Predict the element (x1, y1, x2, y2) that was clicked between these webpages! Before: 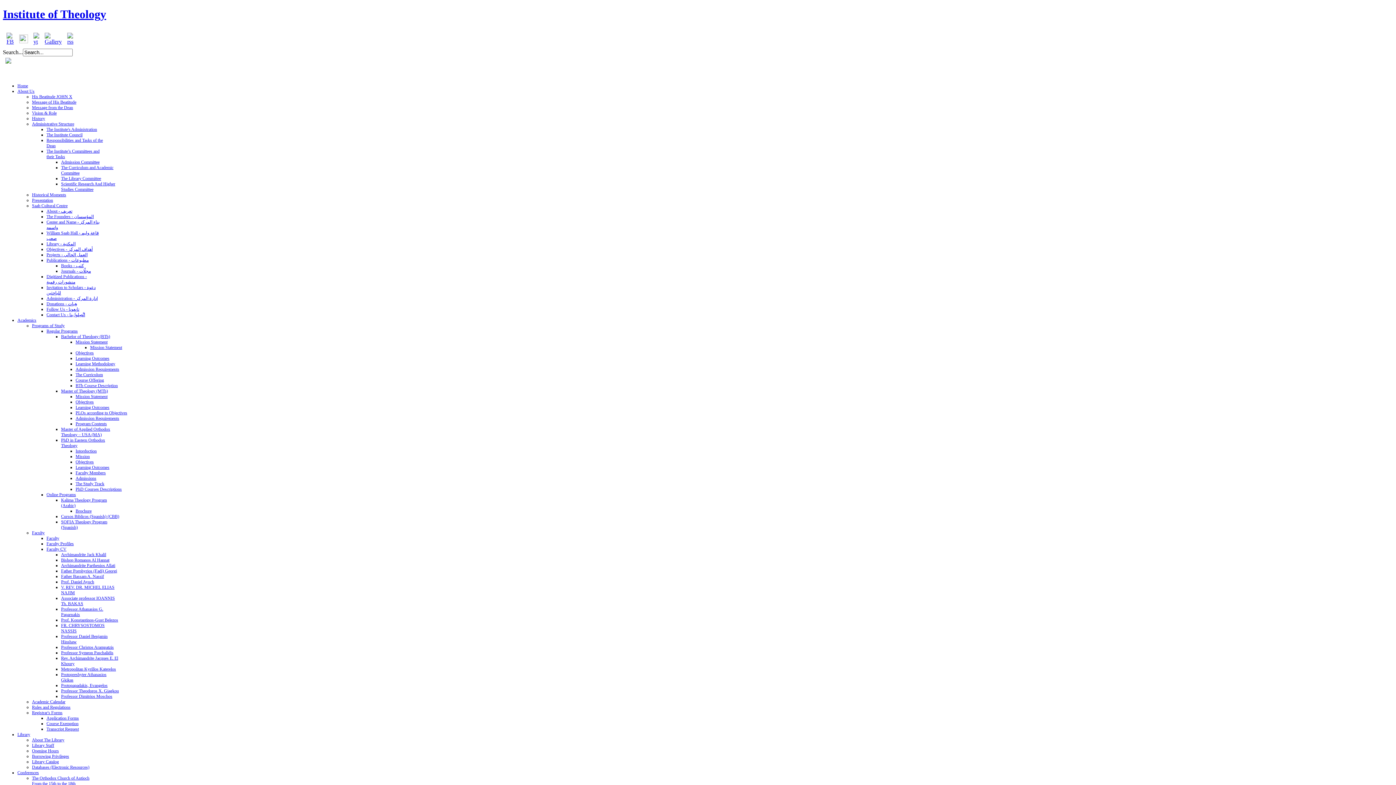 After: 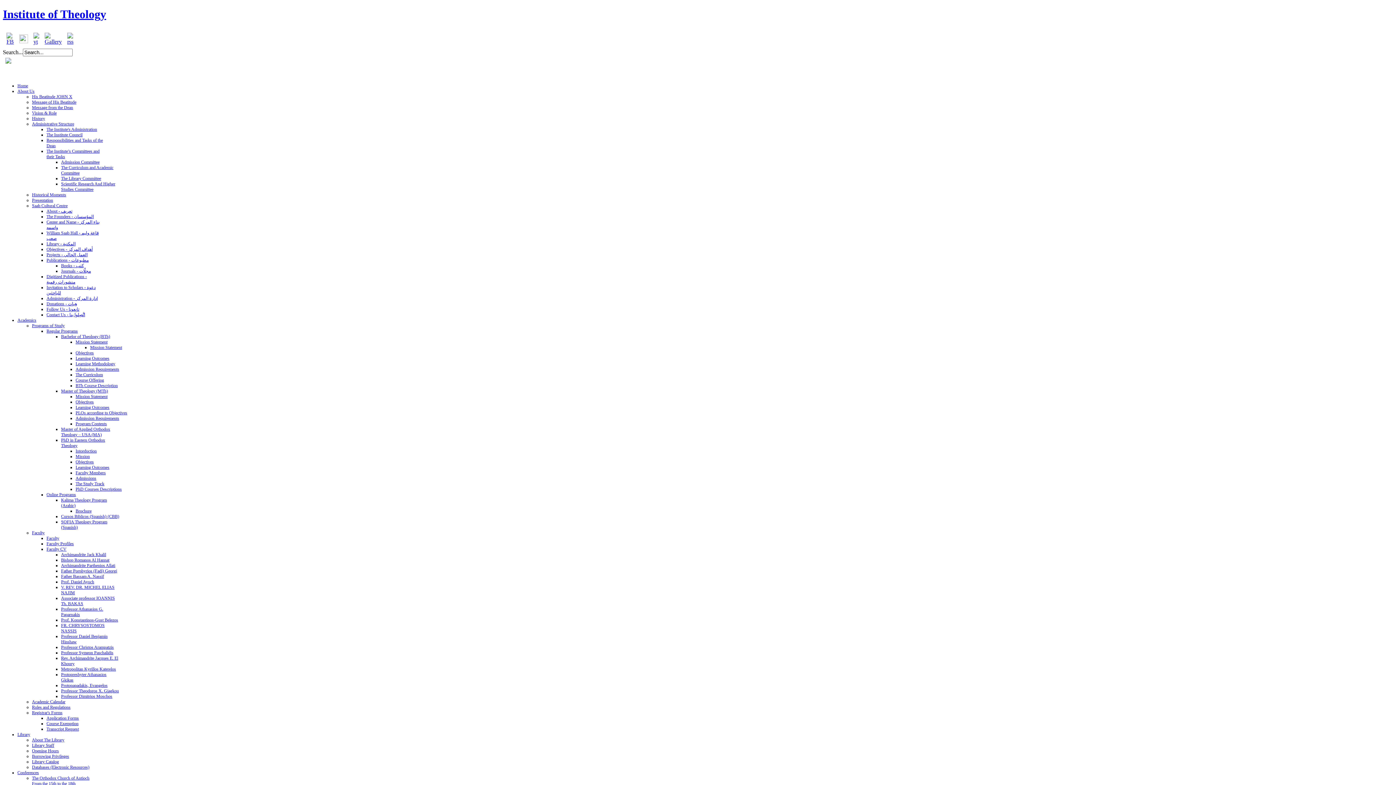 Action: bbox: (46, 721, 78, 726) label: Course Exemption